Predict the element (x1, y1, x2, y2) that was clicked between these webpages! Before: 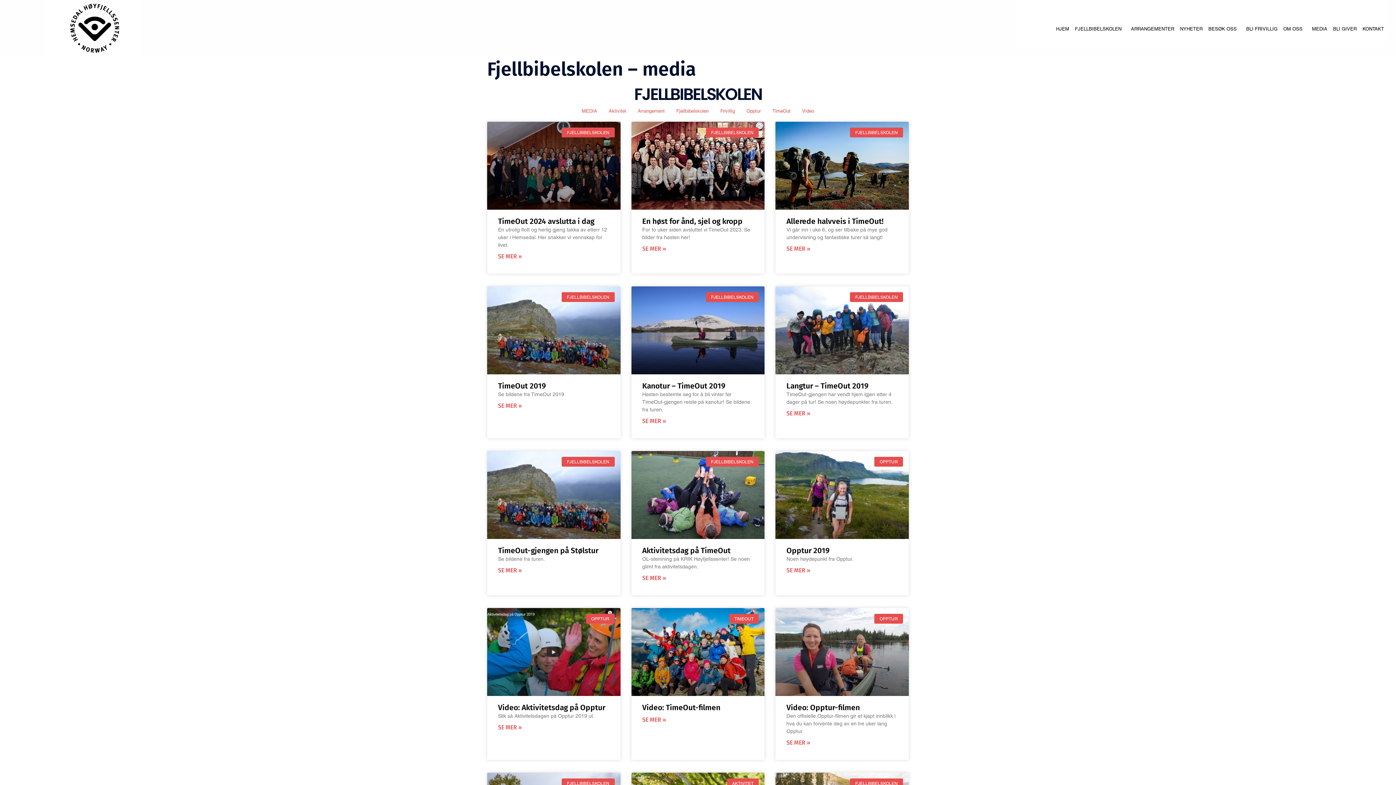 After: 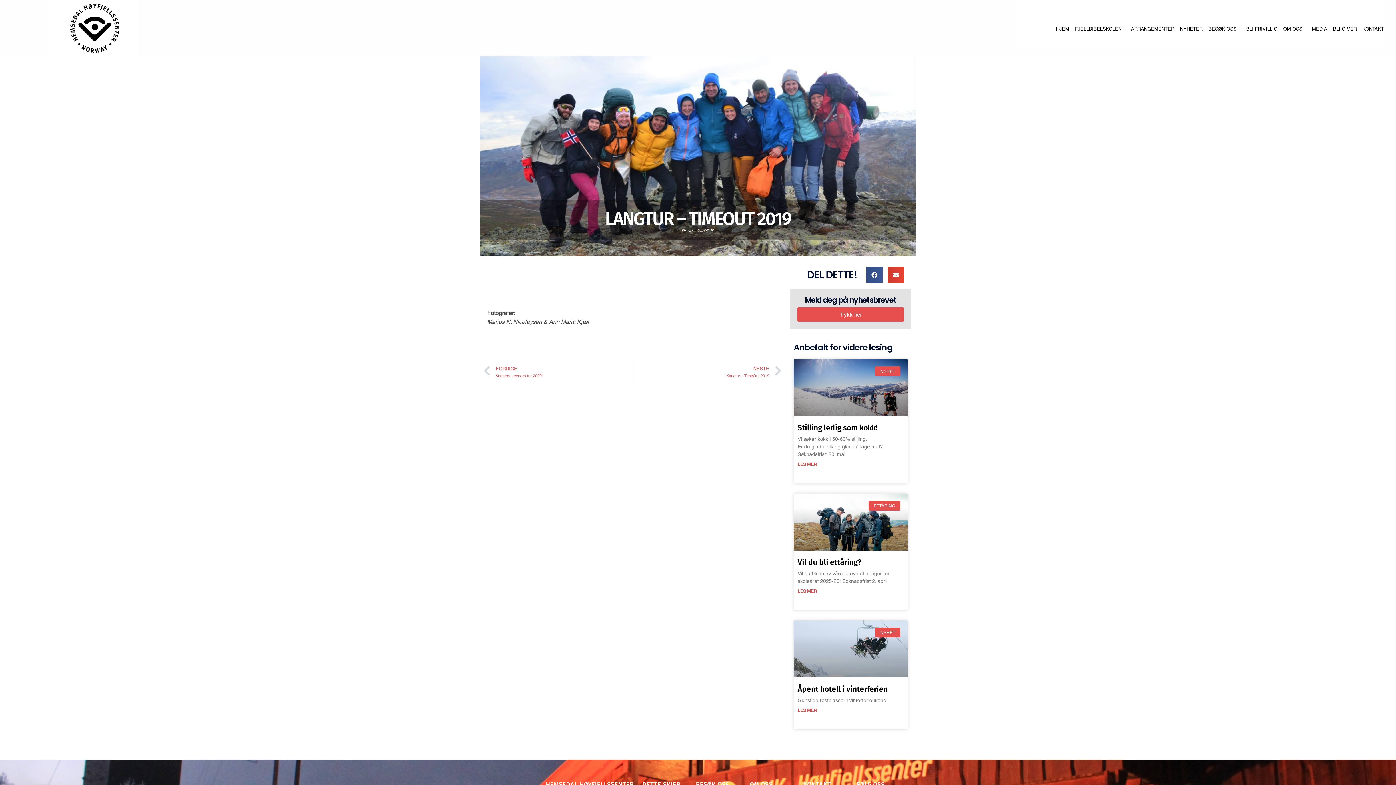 Action: bbox: (786, 381, 868, 391) label: Langtur – TimeOut 2019